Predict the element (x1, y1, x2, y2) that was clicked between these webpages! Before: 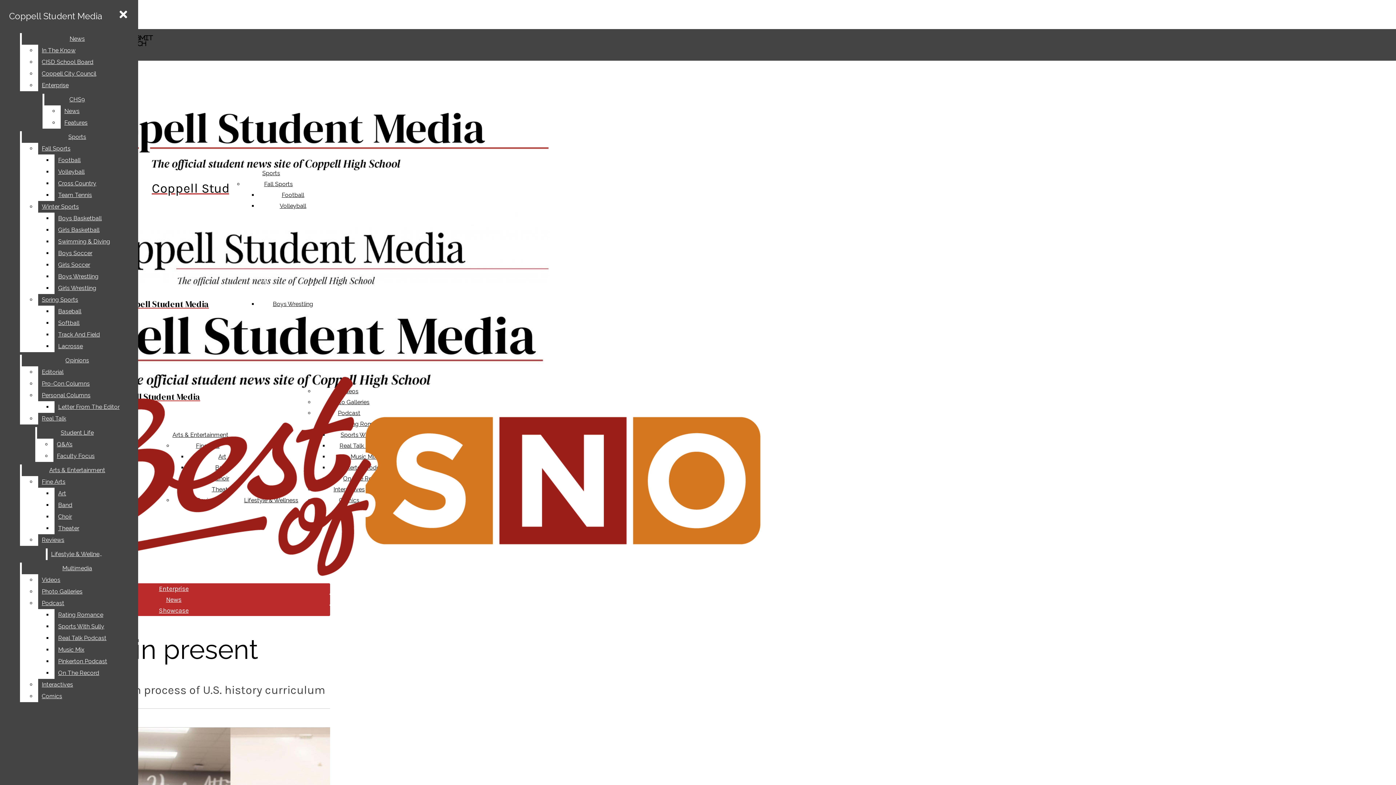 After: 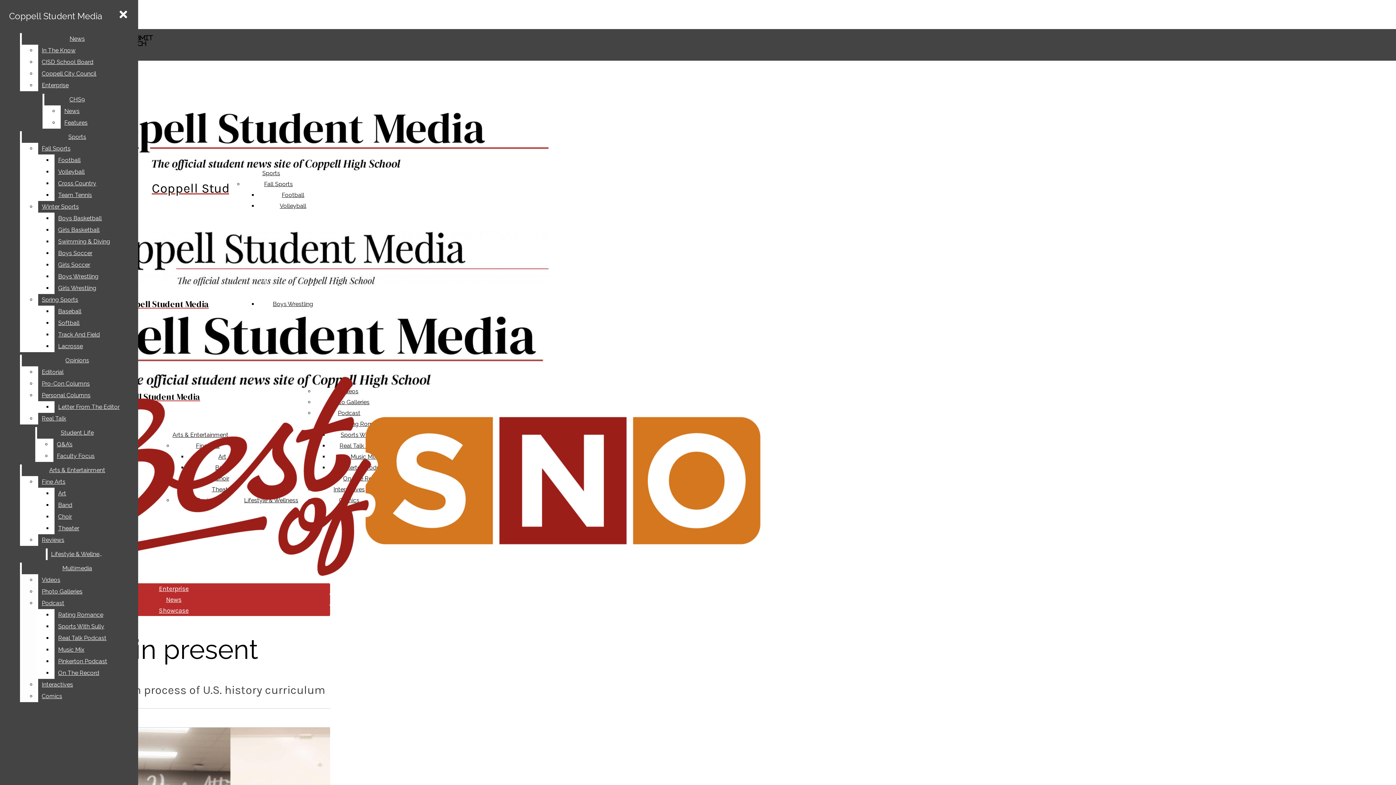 Action: bbox: (54, 609, 132, 621) label: Rating Romance